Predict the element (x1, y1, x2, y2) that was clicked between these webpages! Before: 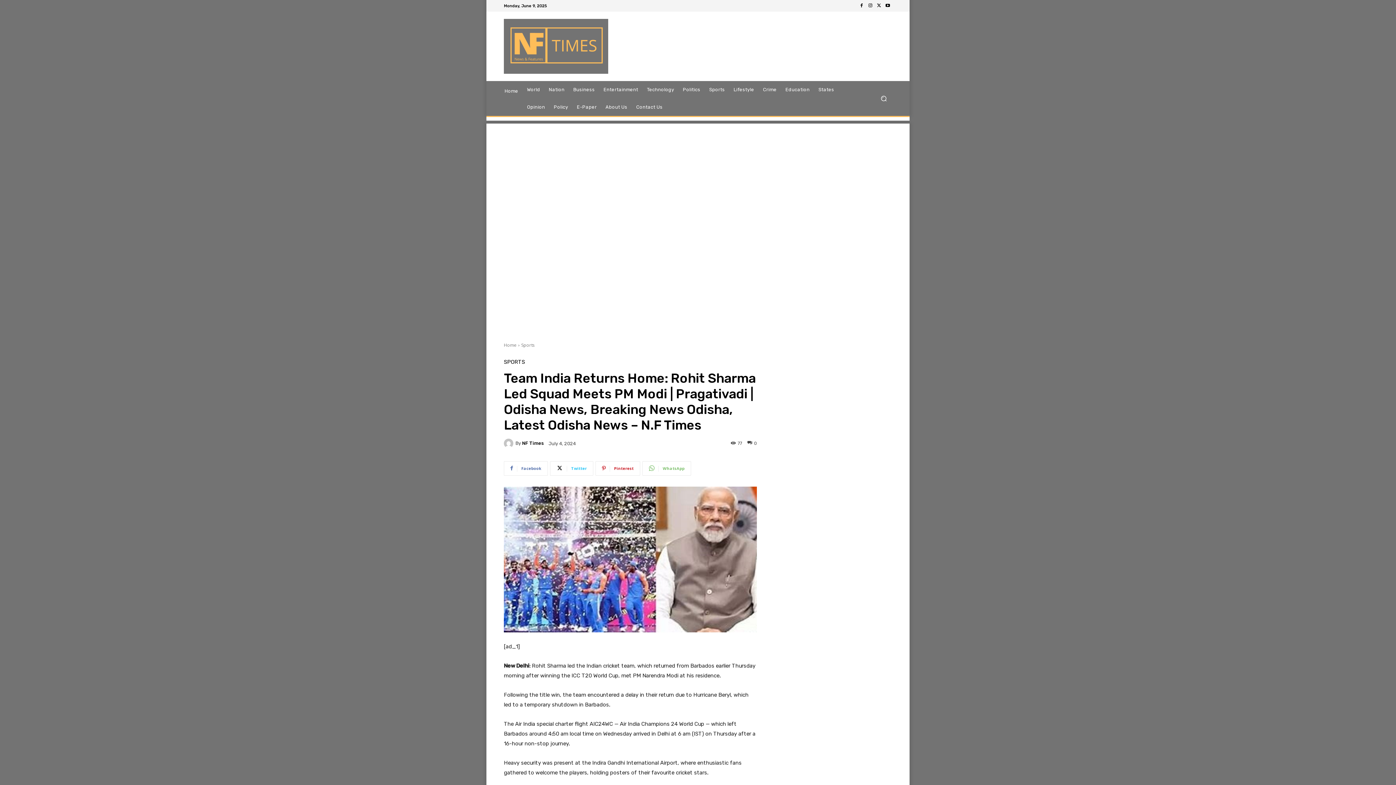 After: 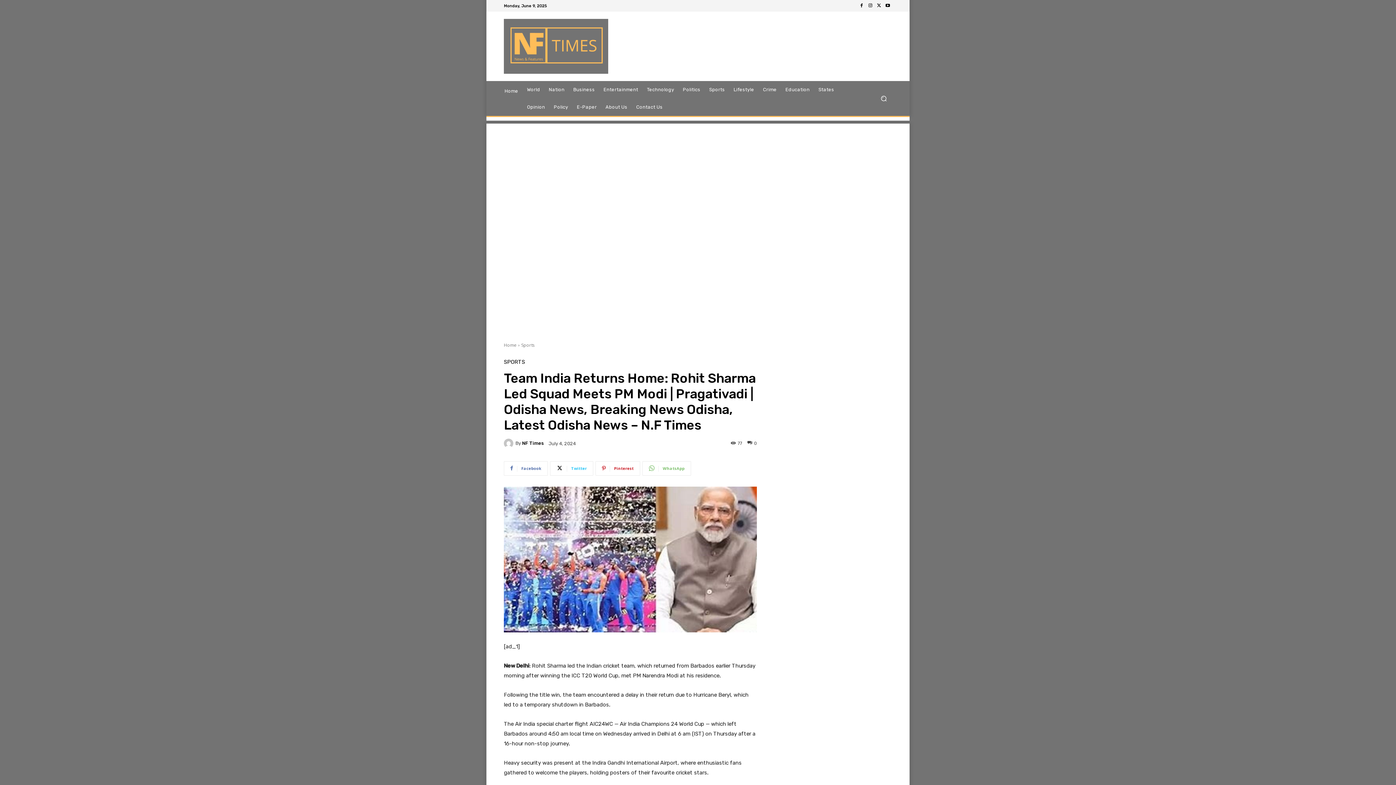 Action: bbox: (883, 1, 892, 10)